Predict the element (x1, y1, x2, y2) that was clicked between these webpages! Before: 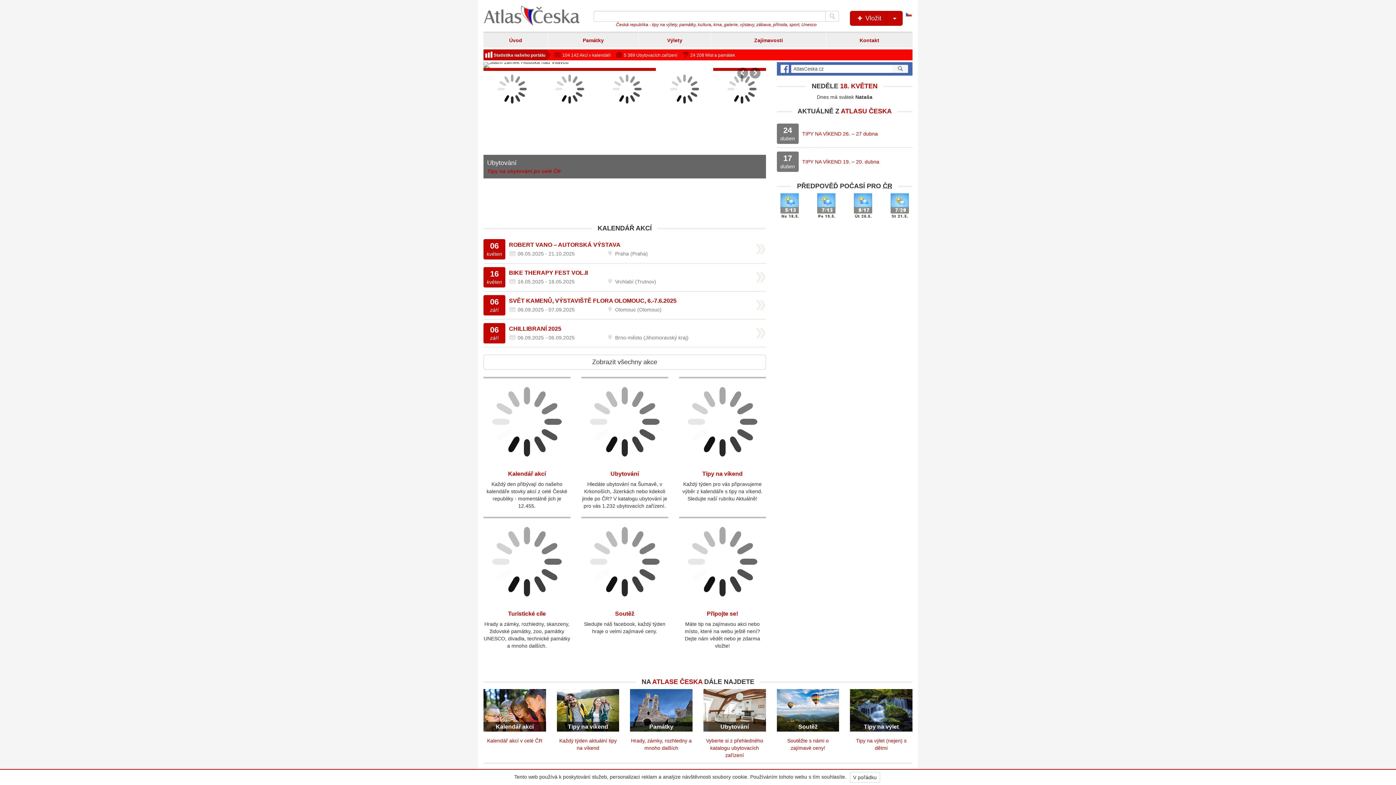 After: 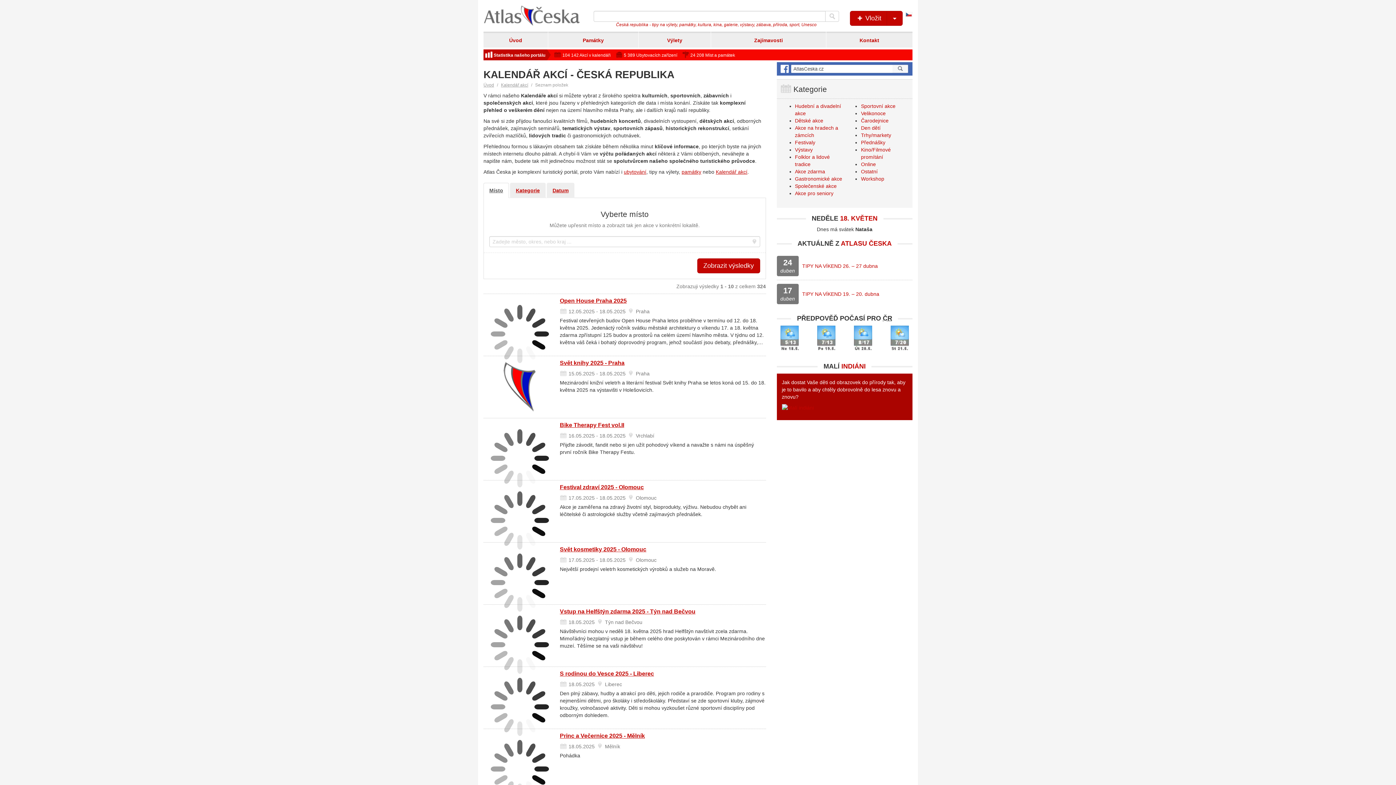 Action: label: Kalendář akcí v celé ČR bbox: (487, 738, 542, 744)